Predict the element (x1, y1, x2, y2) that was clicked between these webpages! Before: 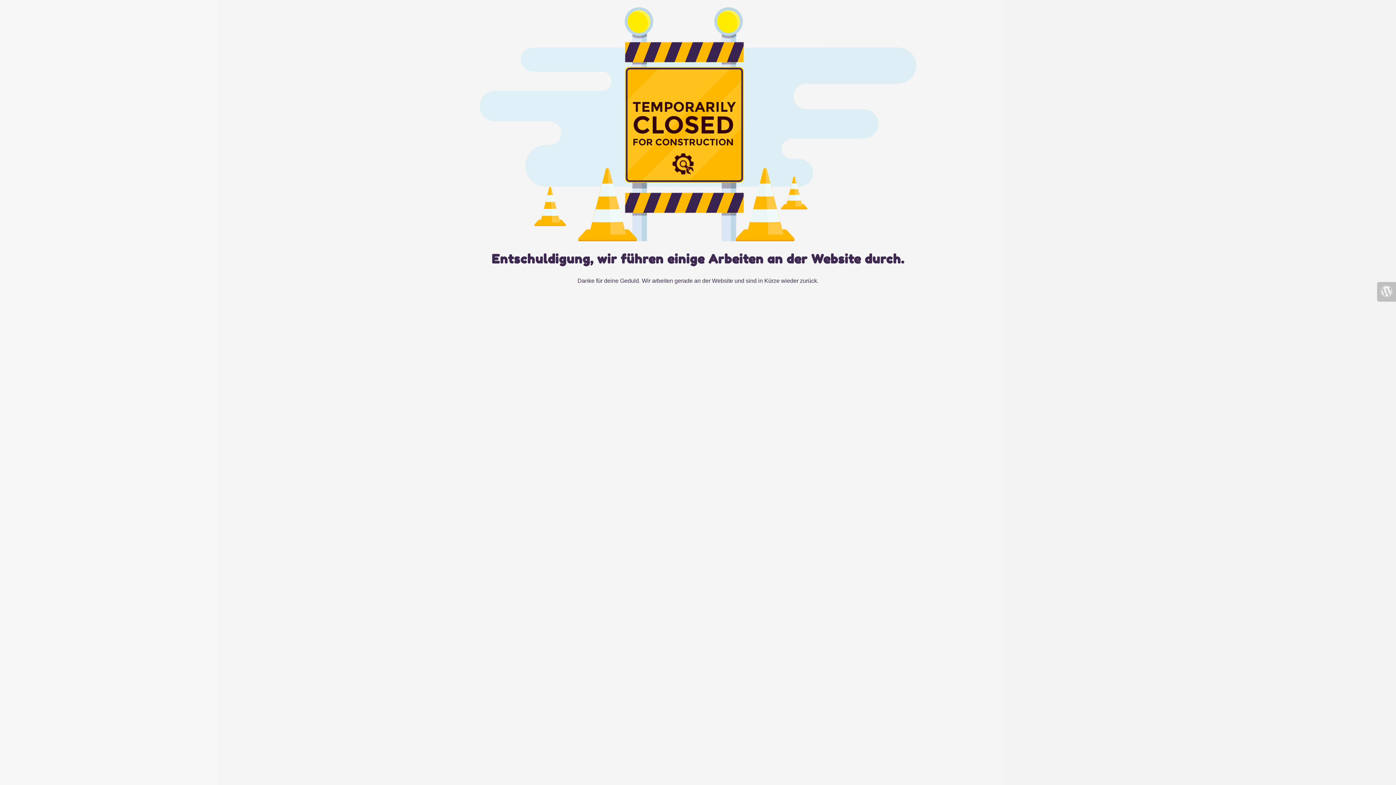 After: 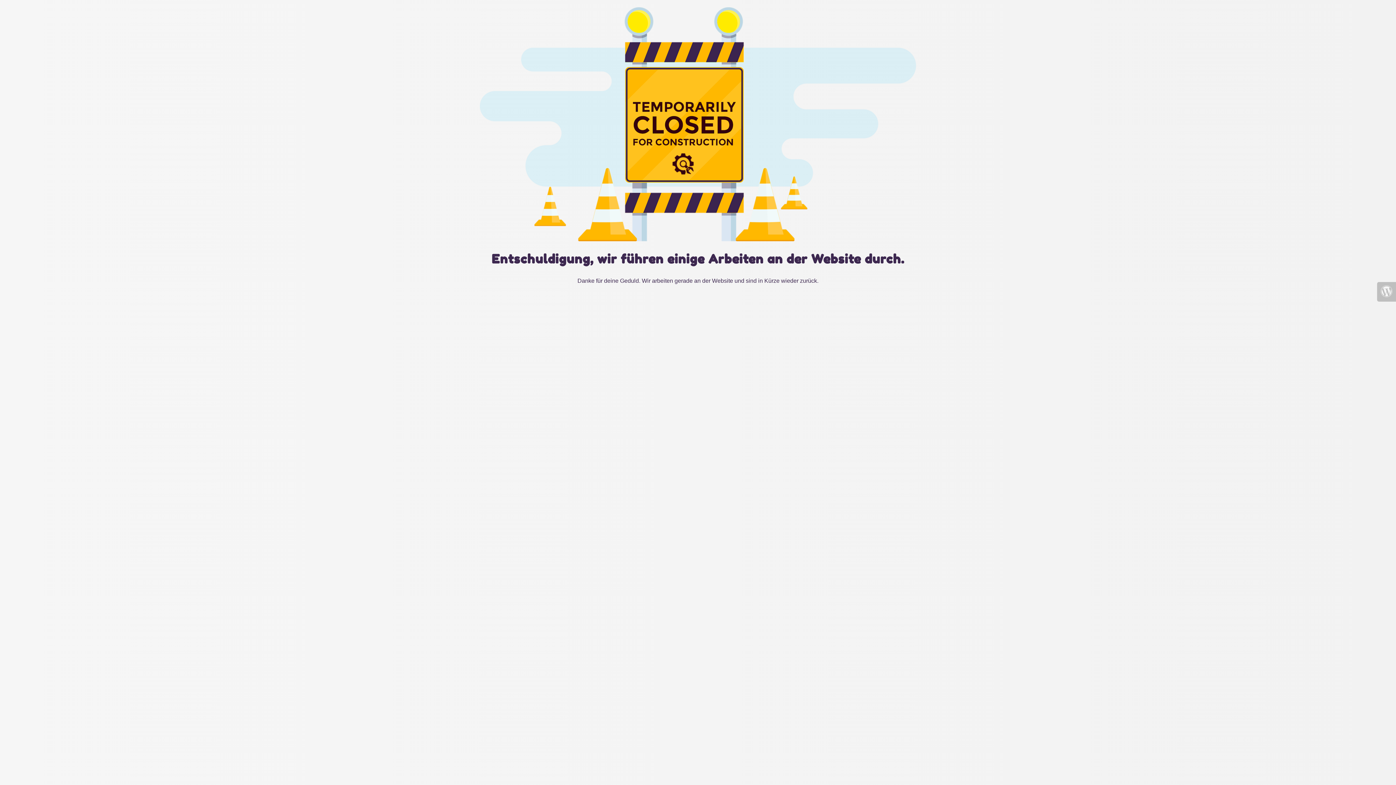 Action: bbox: (1377, 282, 1396, 301)